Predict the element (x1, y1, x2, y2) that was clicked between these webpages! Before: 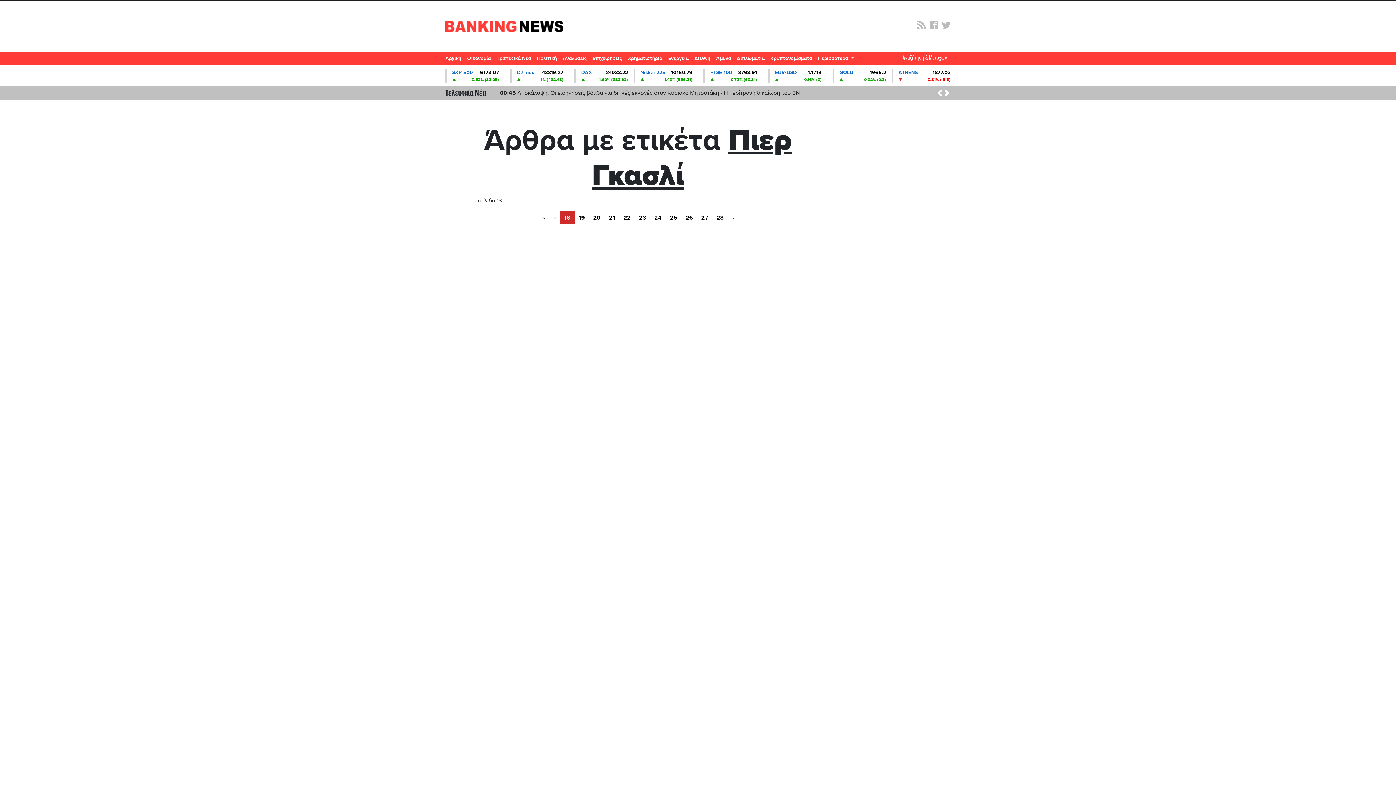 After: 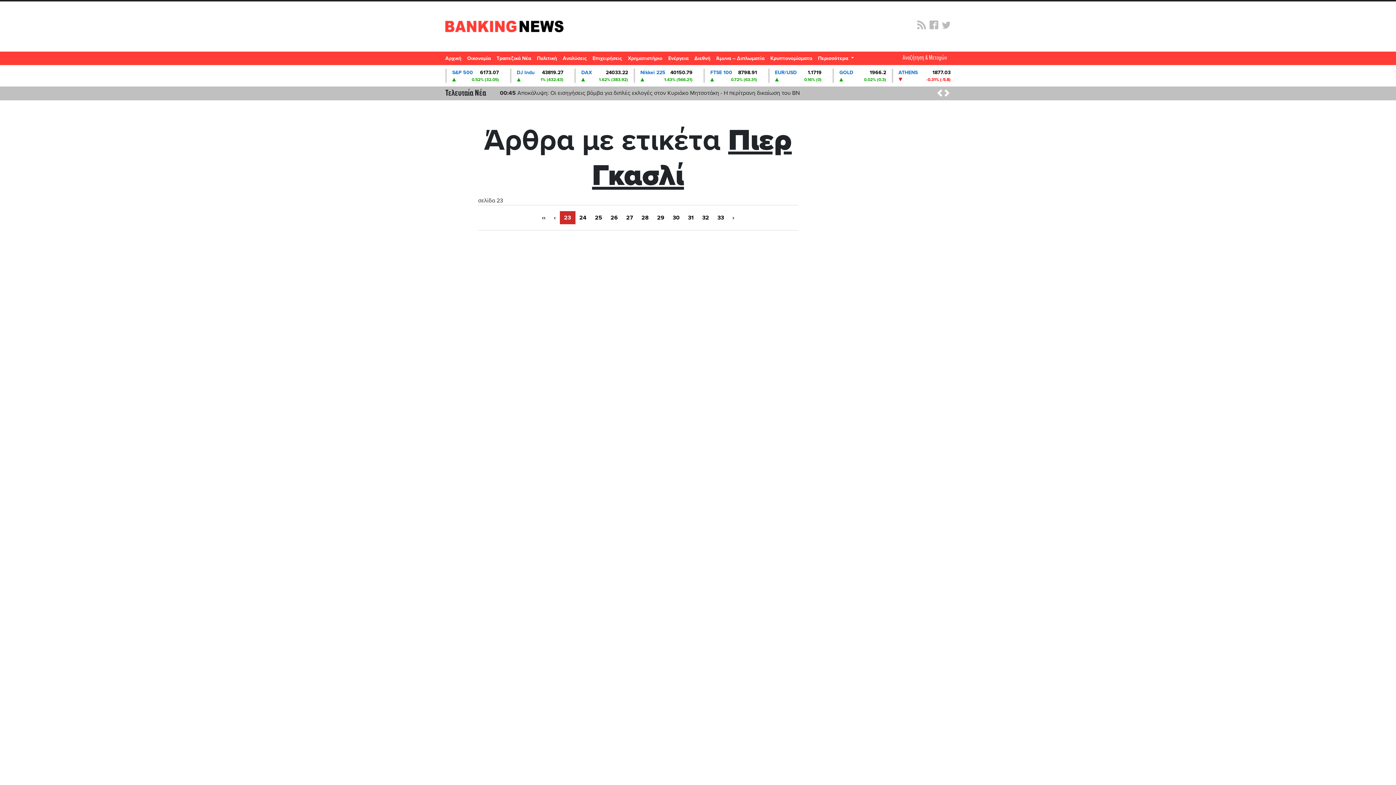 Action: bbox: (634, 211, 650, 224) label: 23